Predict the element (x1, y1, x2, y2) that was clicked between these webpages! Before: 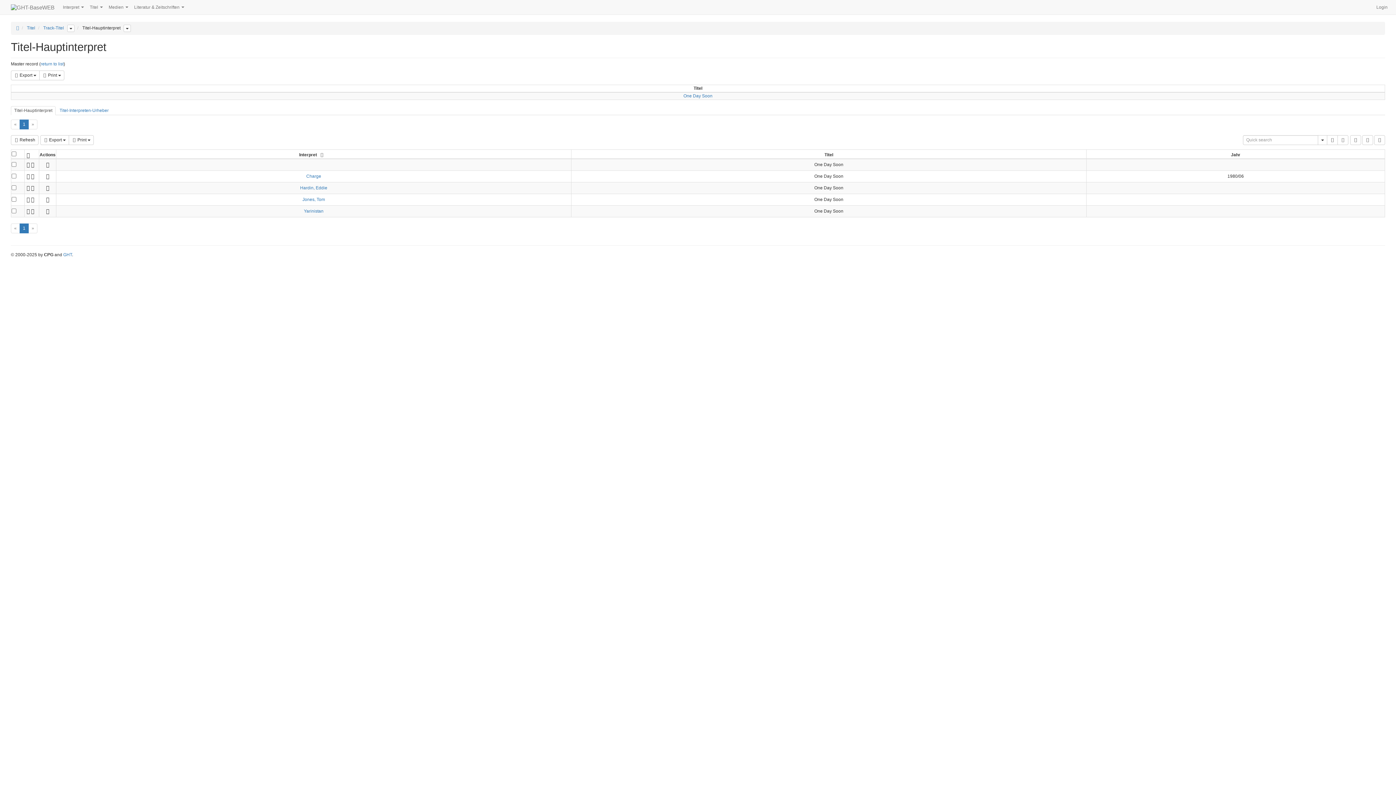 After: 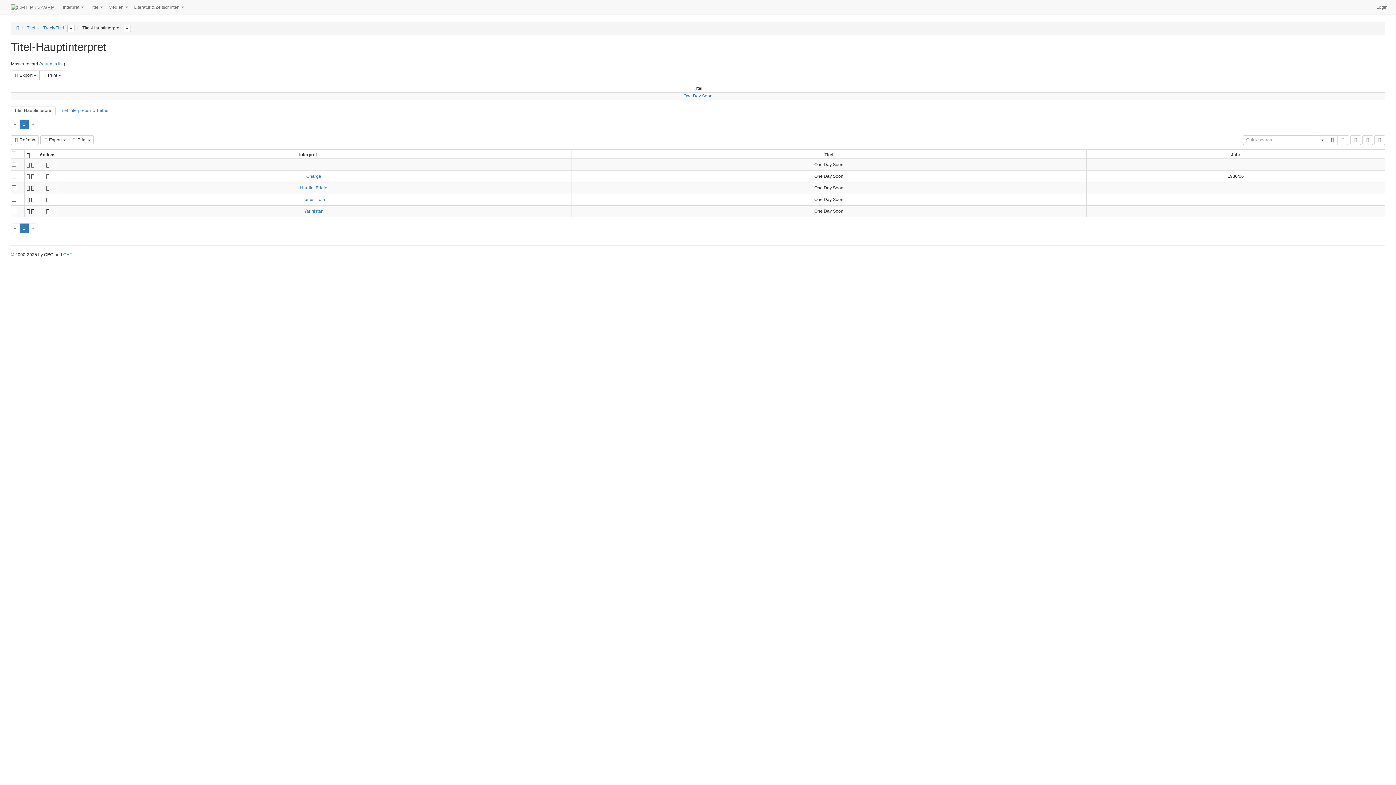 Action: bbox: (30, 159, 34, 169)